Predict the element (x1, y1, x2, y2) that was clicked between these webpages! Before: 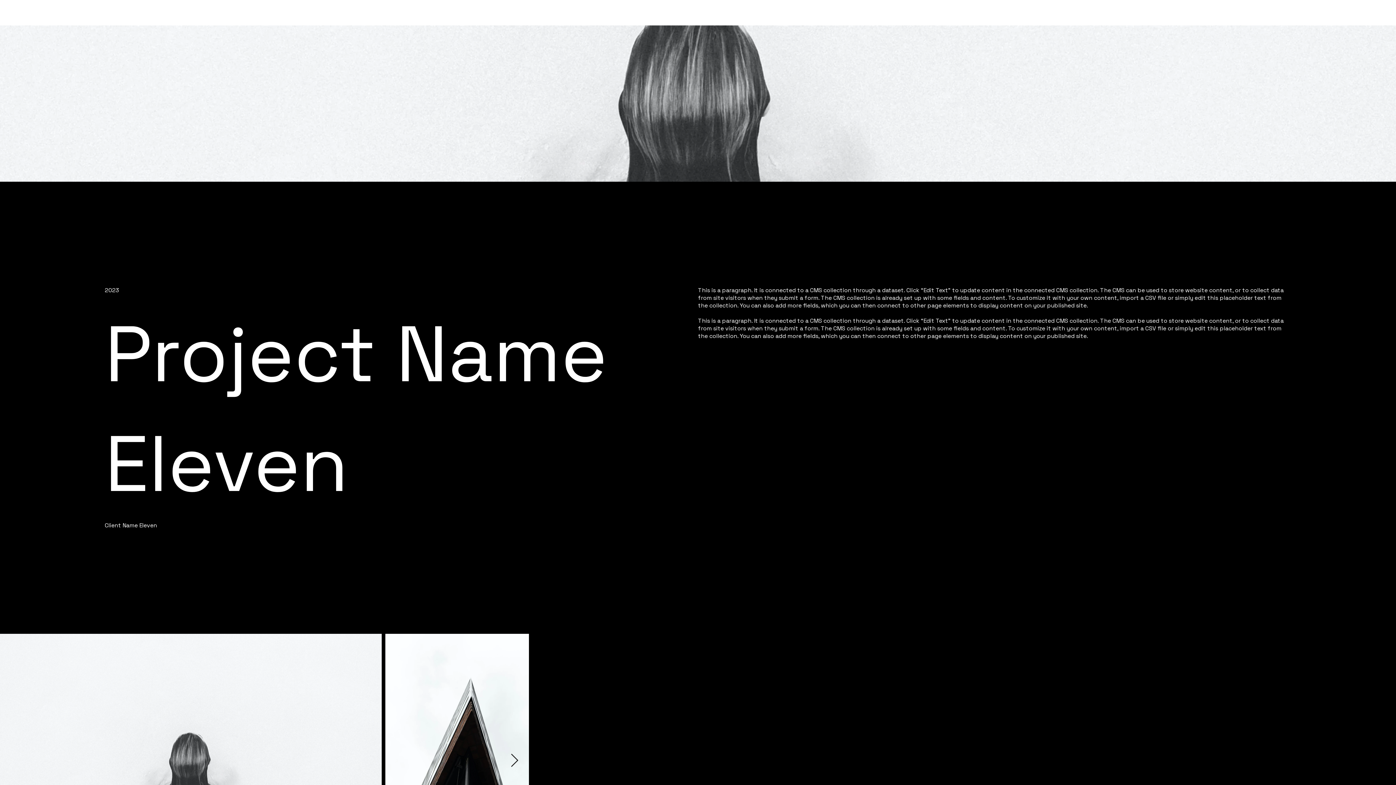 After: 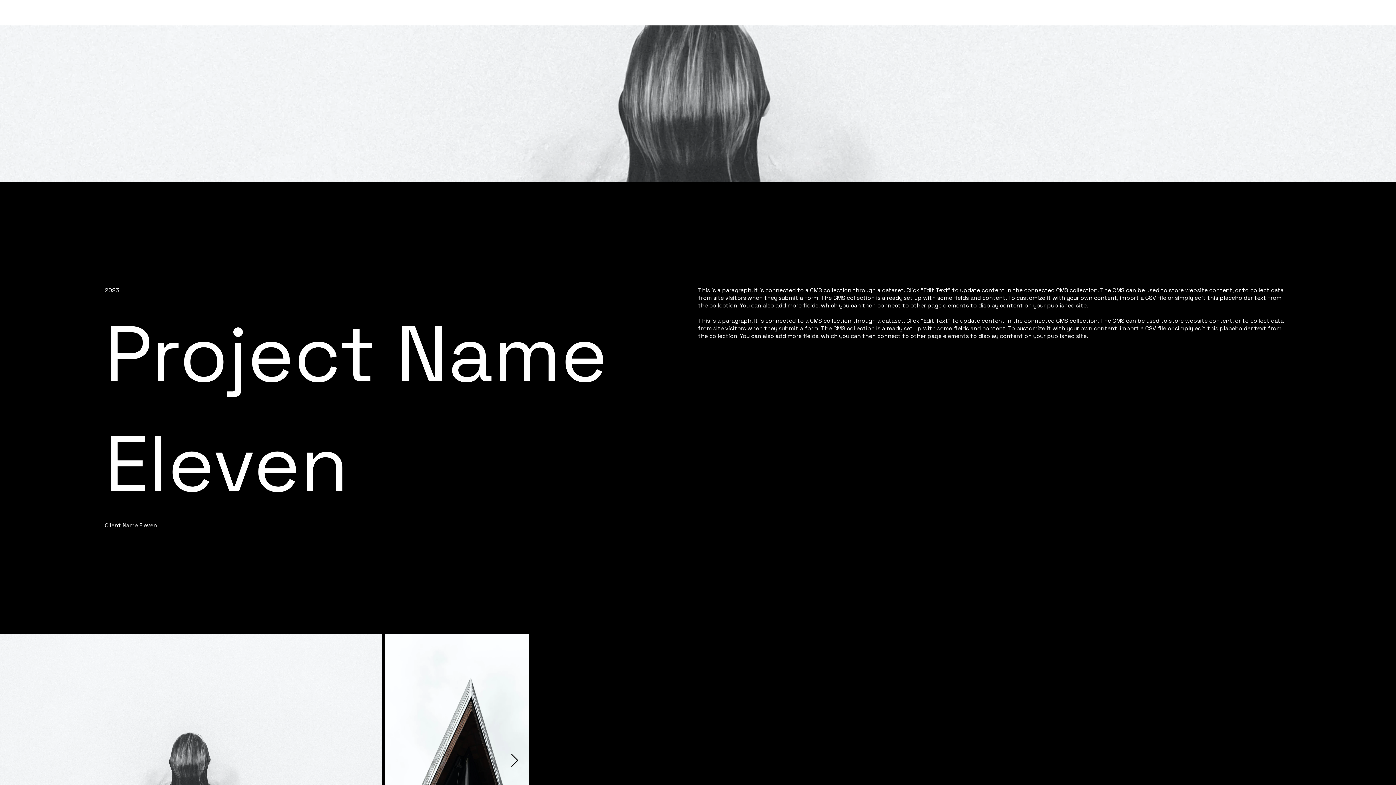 Action: bbox: (510, 754, 518, 768) label: Next Item